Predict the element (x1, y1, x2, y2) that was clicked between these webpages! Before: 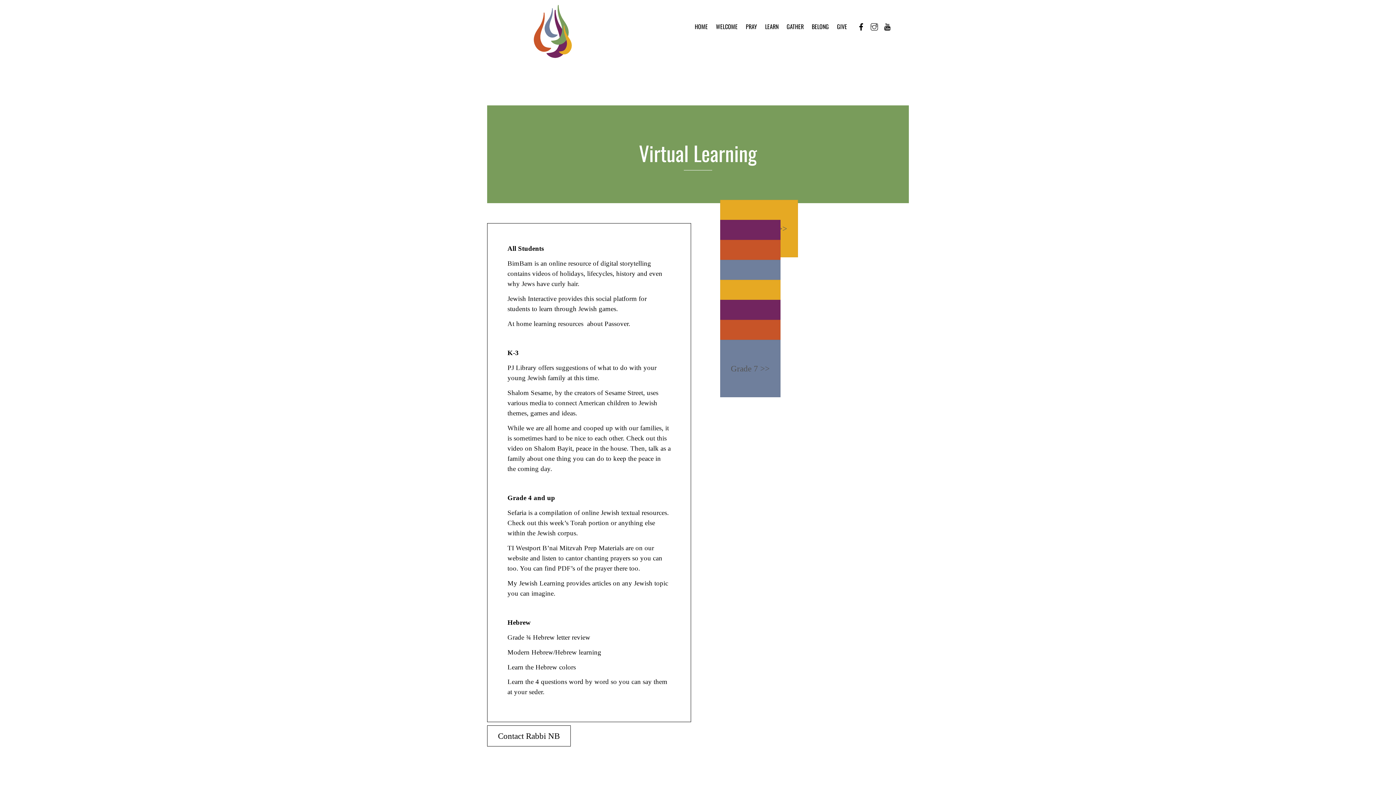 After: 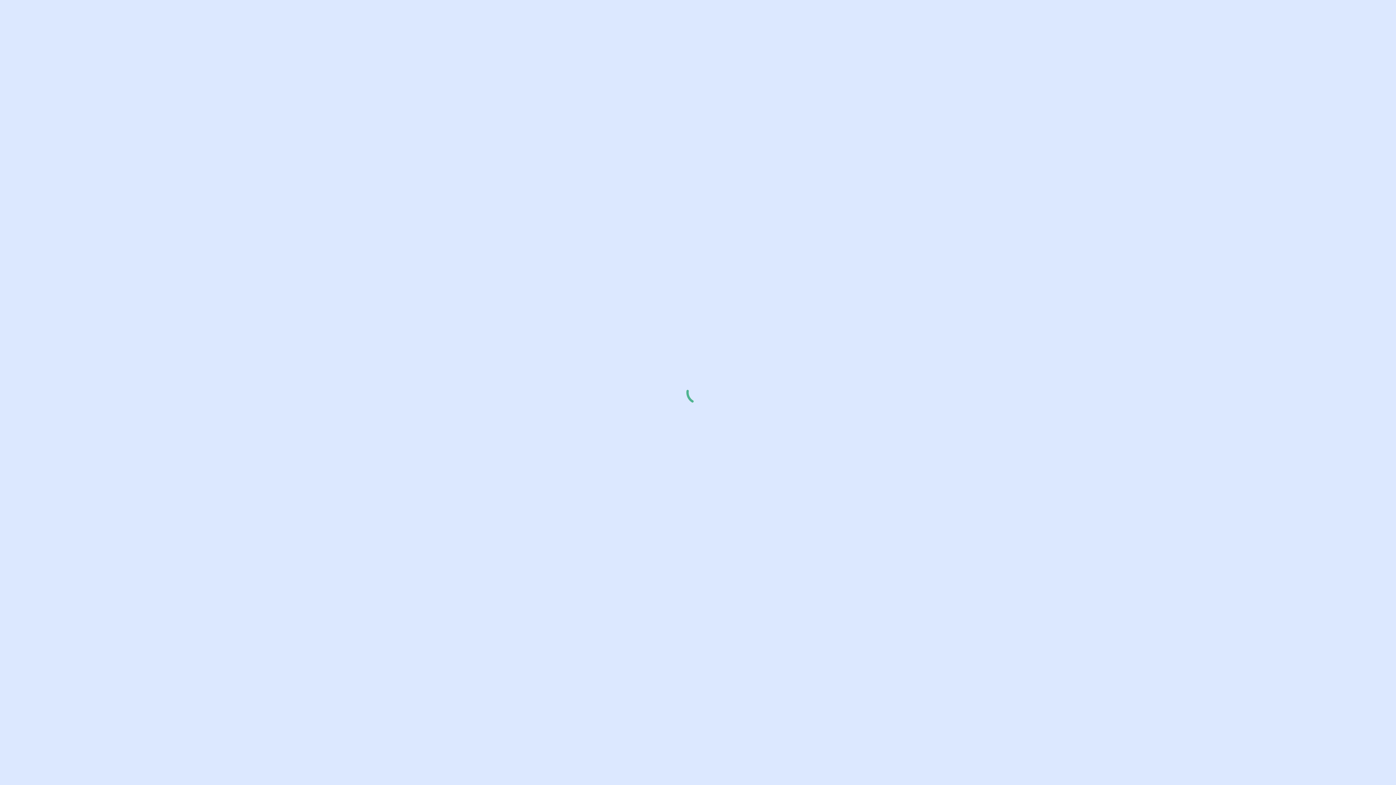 Action: label: Learn the 4 questions bbox: (507, 678, 567, 685)